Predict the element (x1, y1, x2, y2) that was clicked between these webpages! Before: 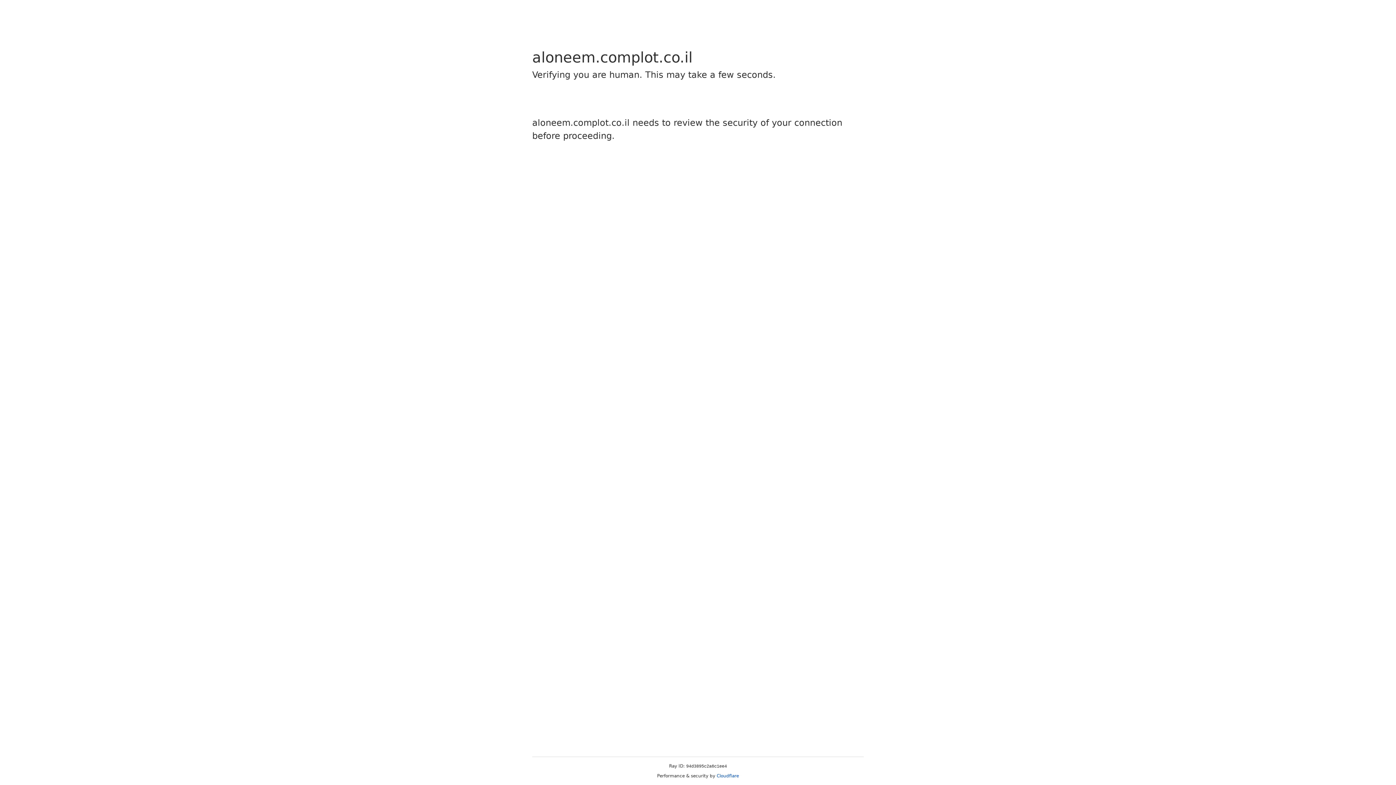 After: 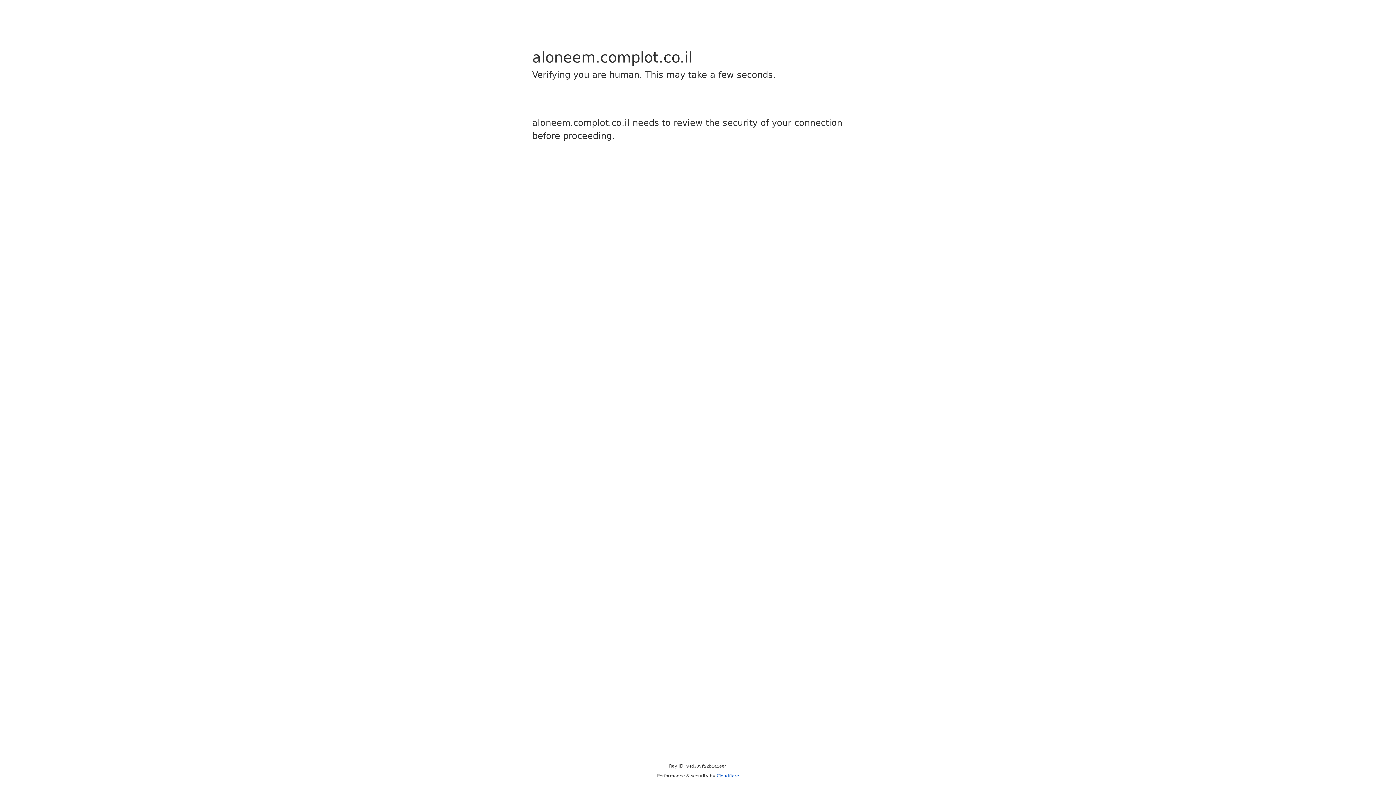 Action: bbox: (716, 773, 739, 778) label: Cloudflare